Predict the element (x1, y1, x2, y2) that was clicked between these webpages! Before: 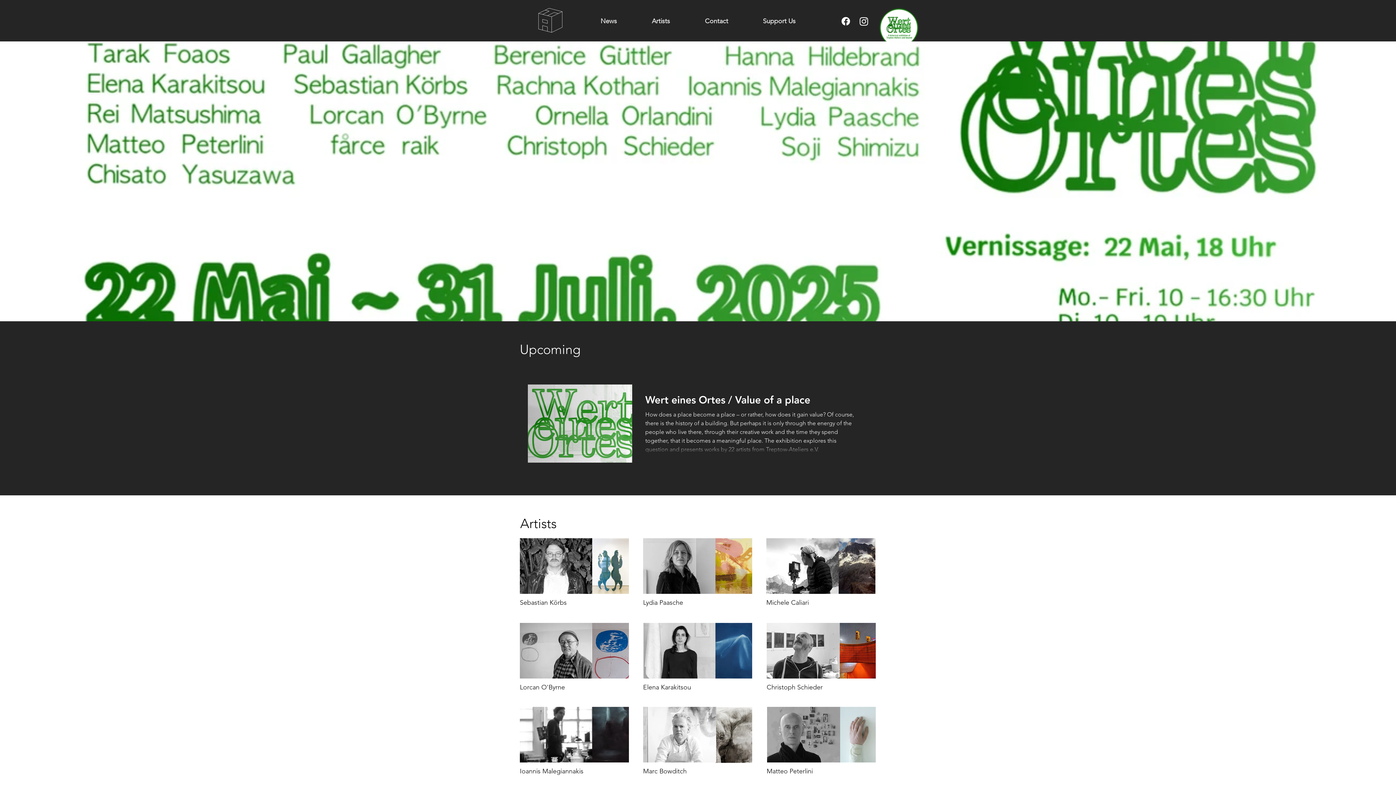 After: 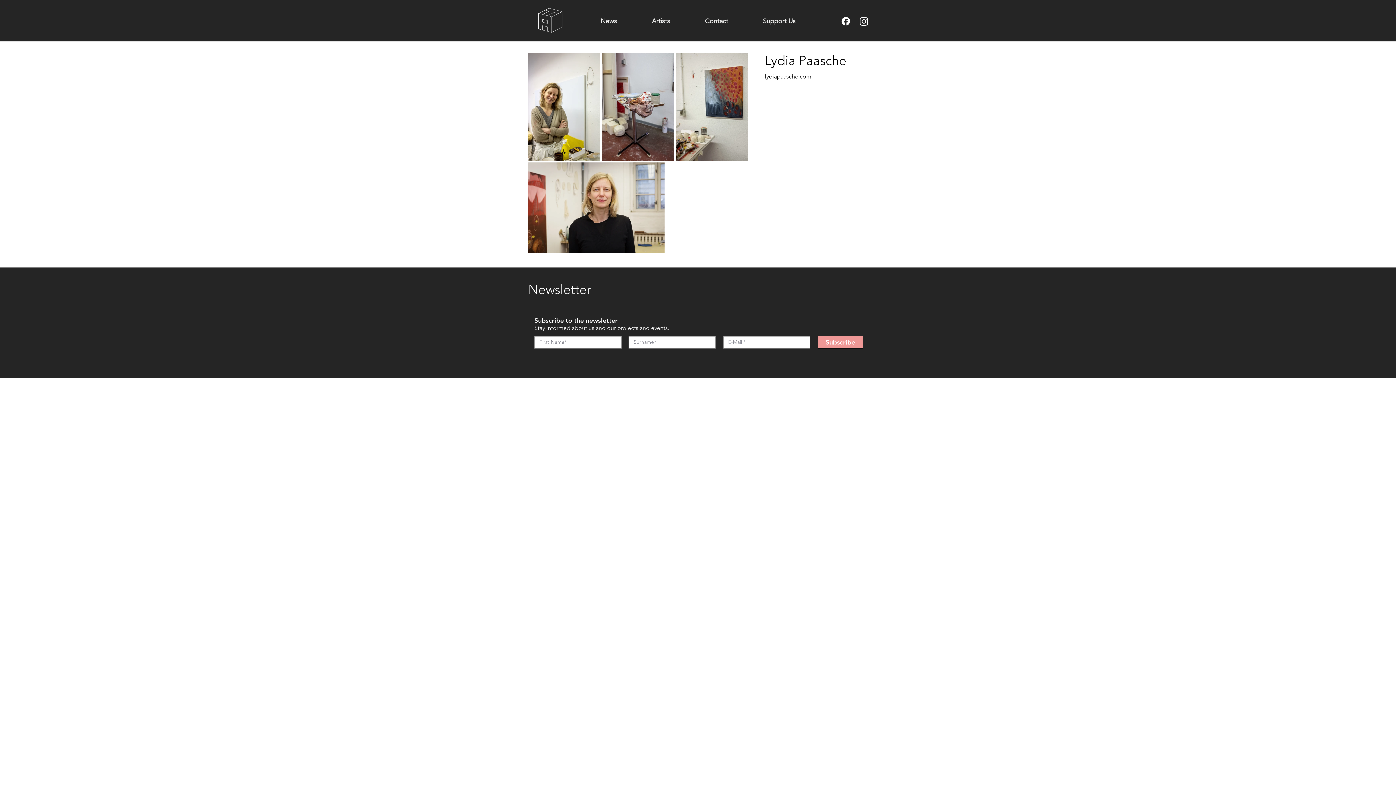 Action: bbox: (715, 538, 752, 594)